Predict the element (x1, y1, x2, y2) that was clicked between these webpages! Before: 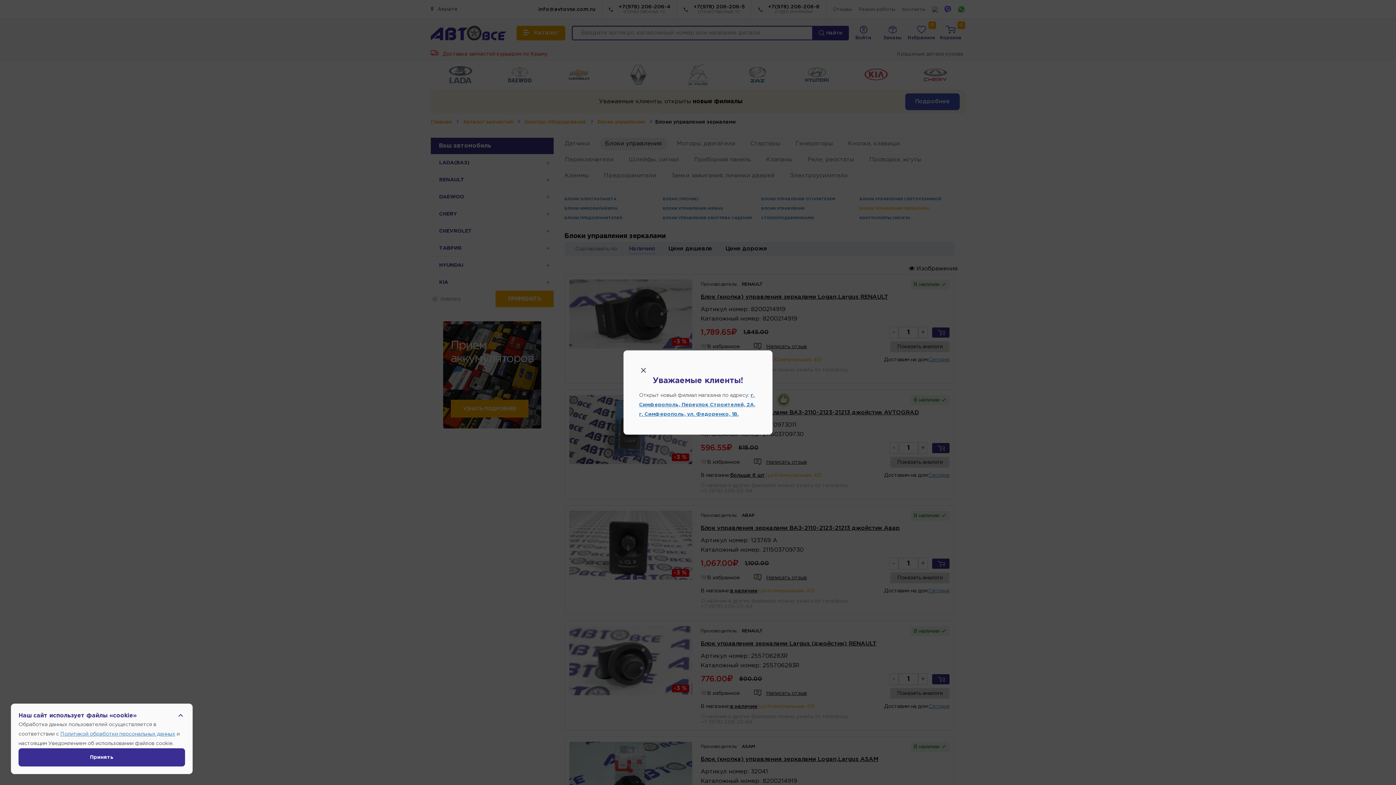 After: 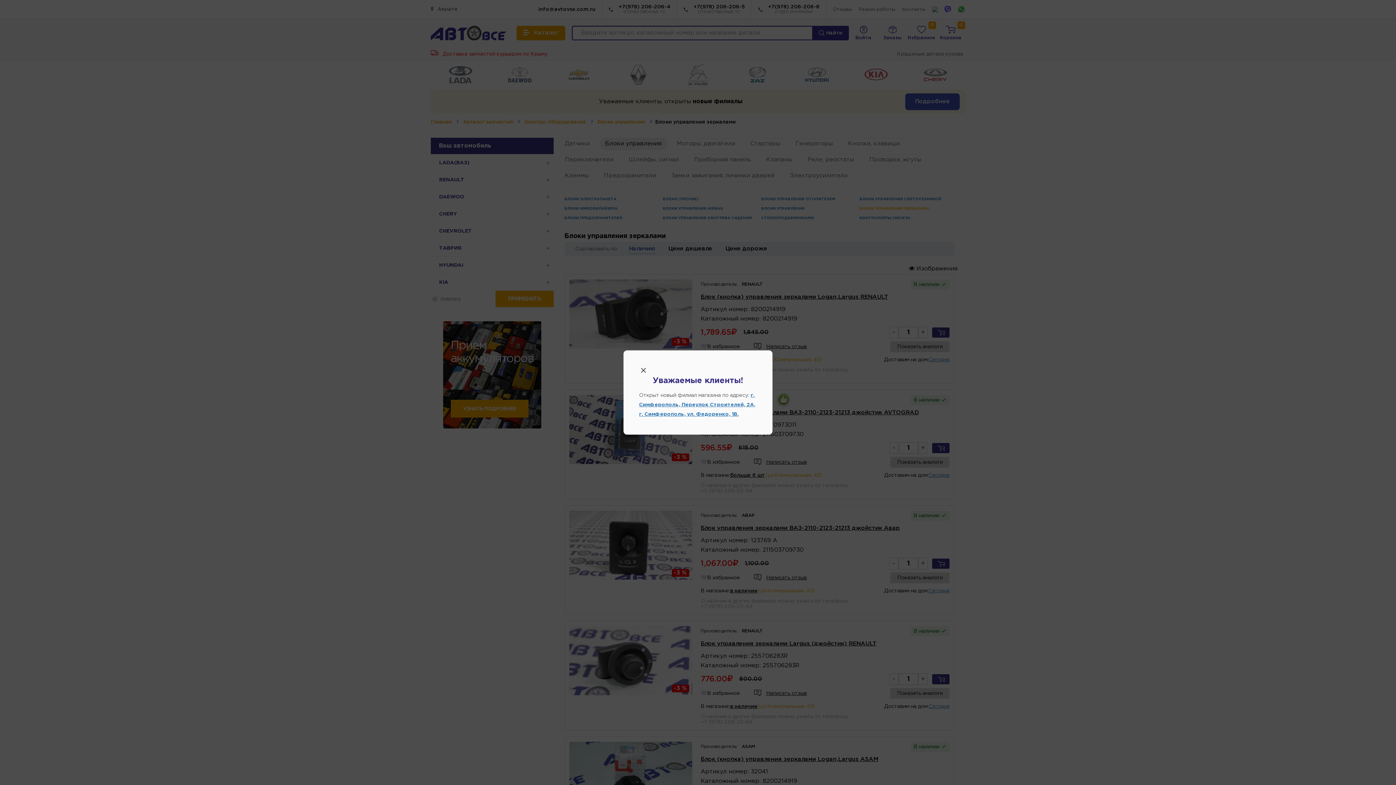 Action: label: Принять bbox: (18, 748, 185, 766)